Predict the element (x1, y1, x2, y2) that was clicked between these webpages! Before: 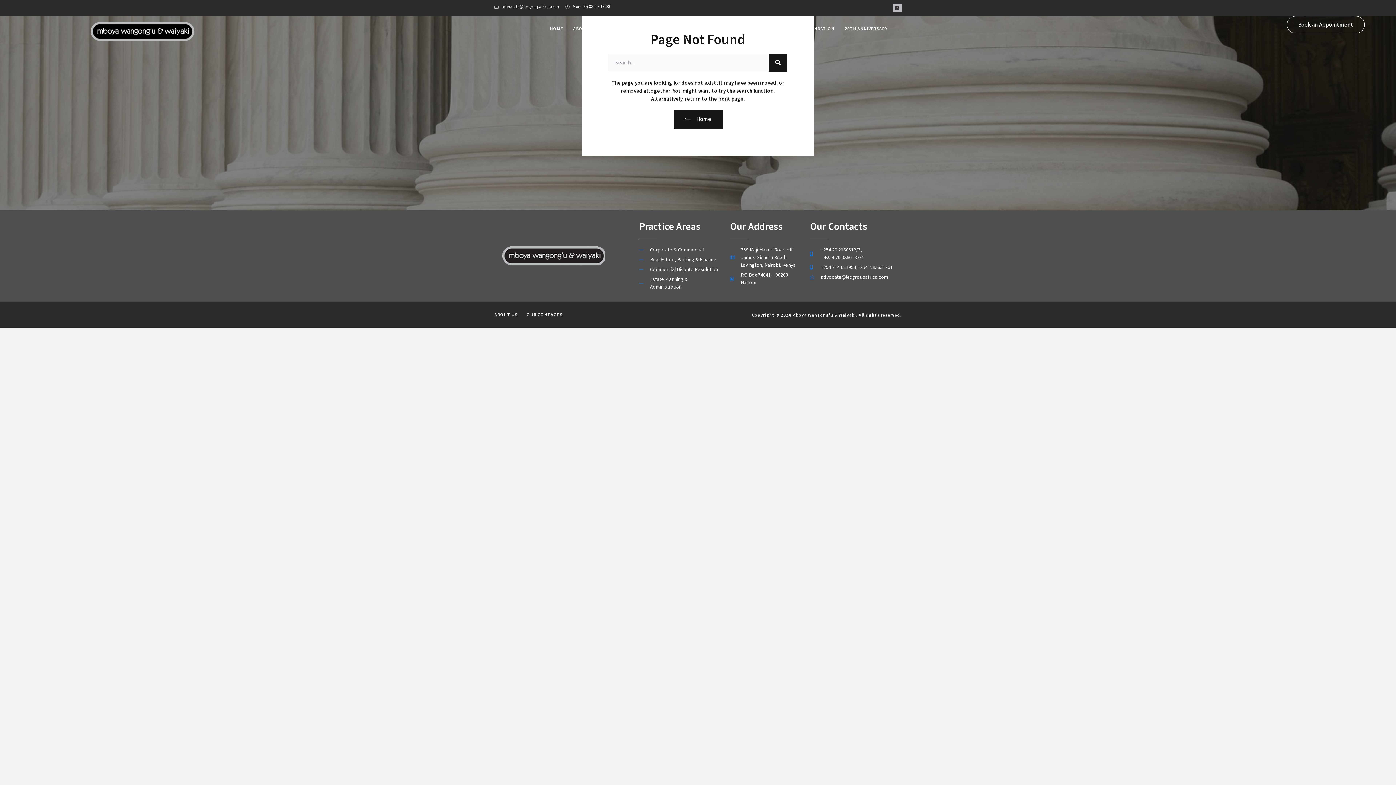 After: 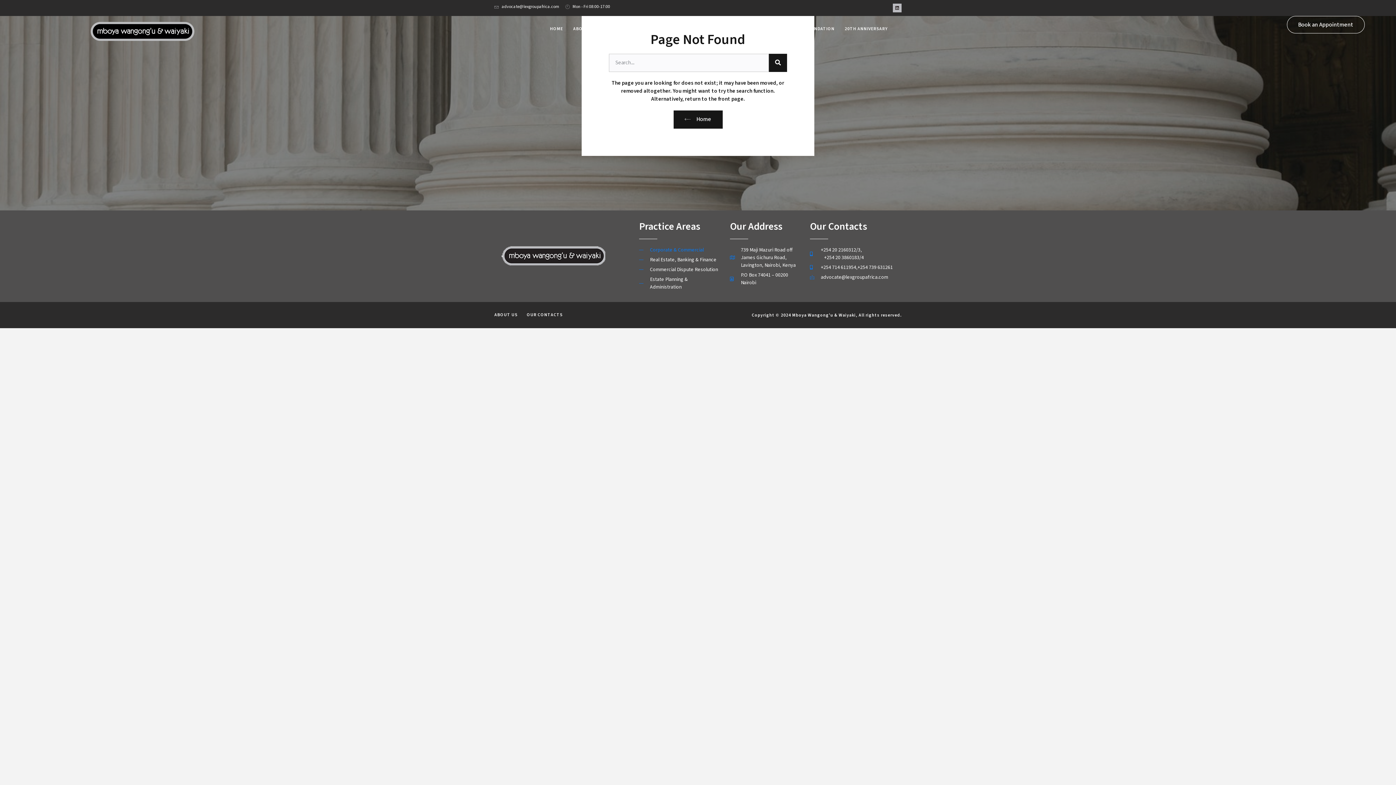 Action: label: Corporate & Commercial bbox: (639, 246, 719, 254)